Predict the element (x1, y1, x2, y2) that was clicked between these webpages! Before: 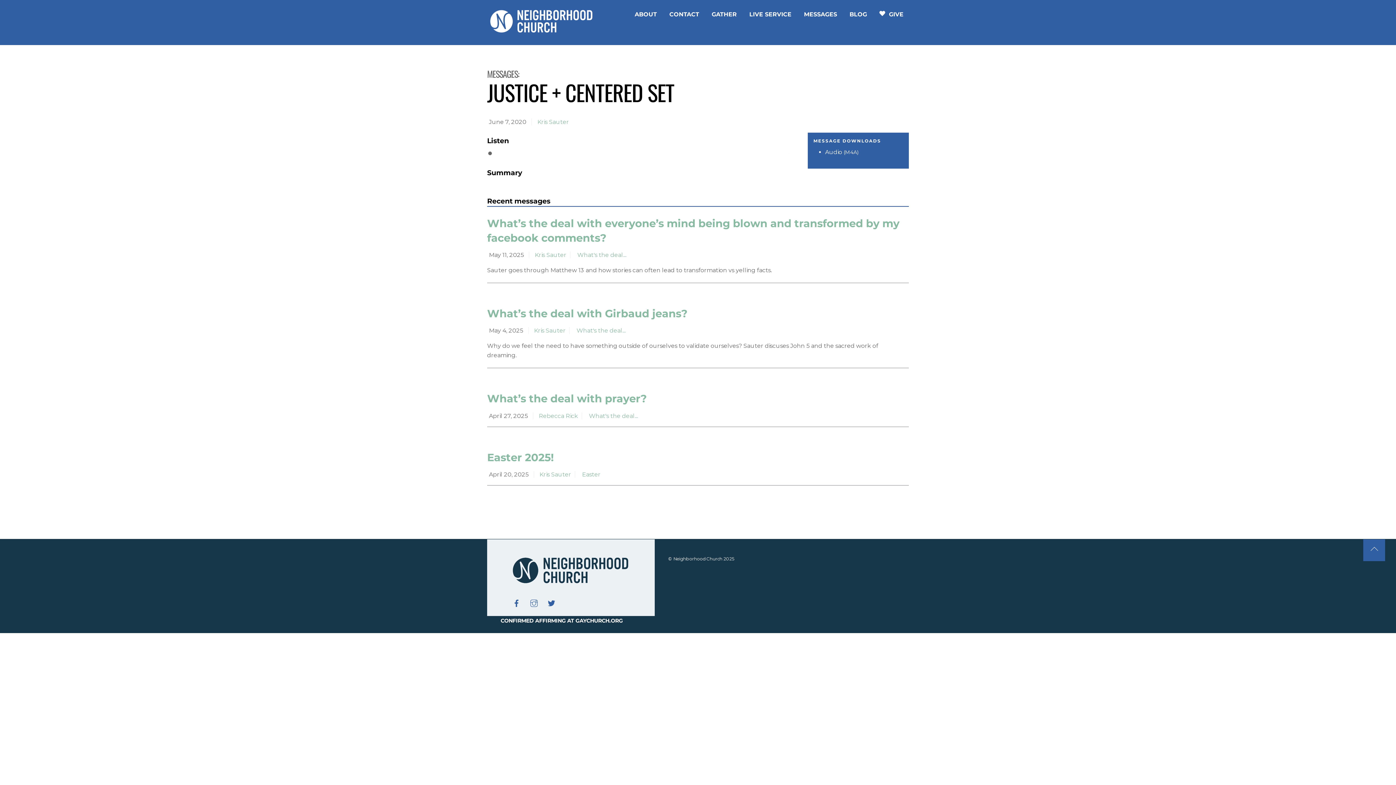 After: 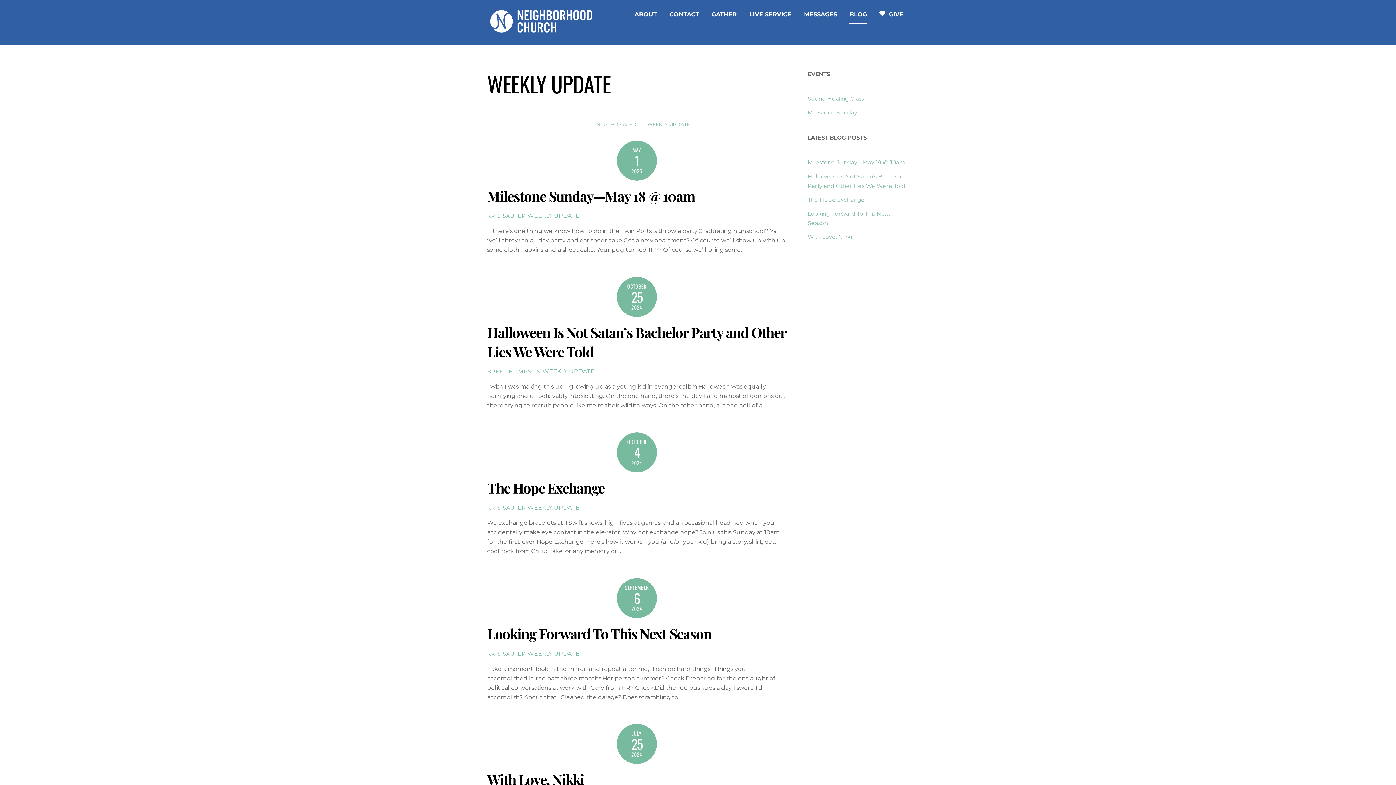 Action: bbox: (849, 5, 867, 23) label: BLOG